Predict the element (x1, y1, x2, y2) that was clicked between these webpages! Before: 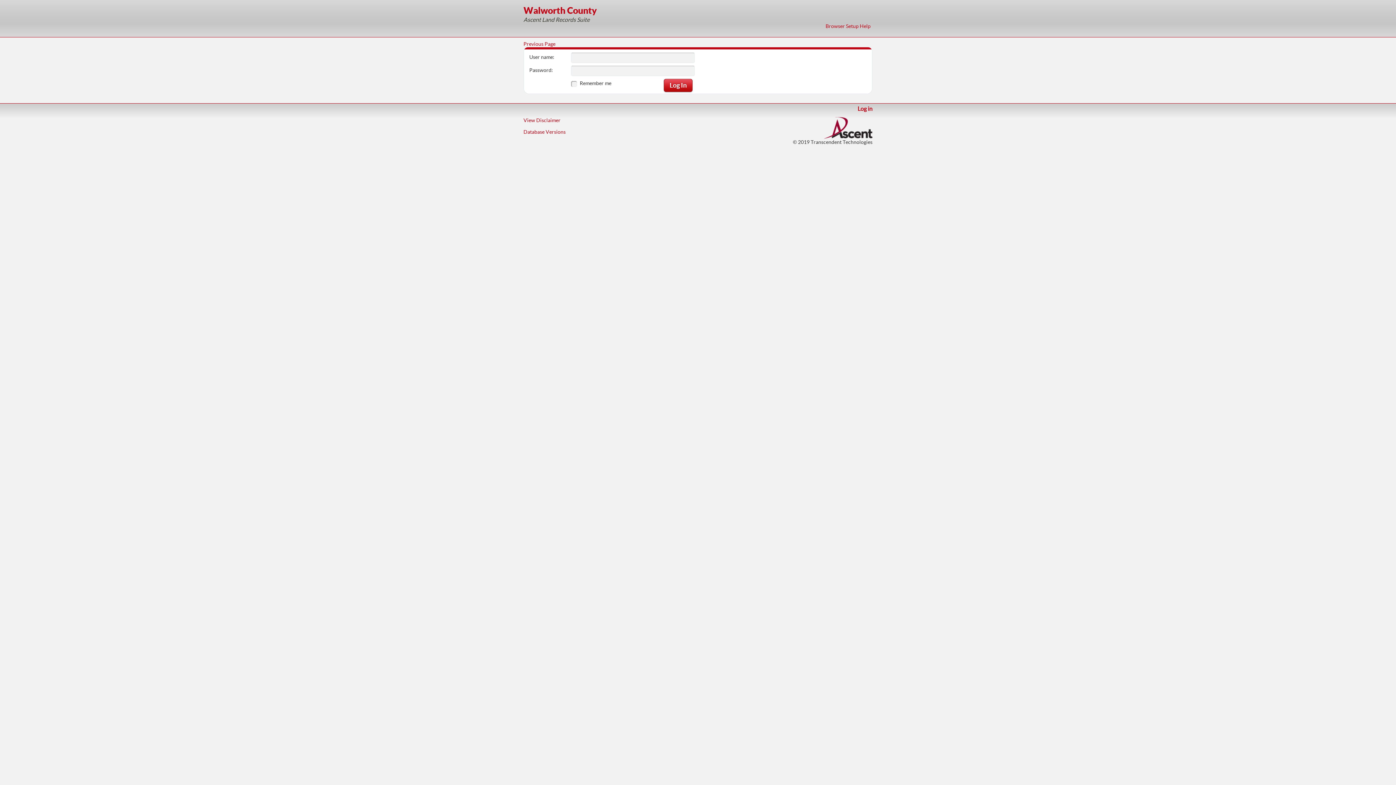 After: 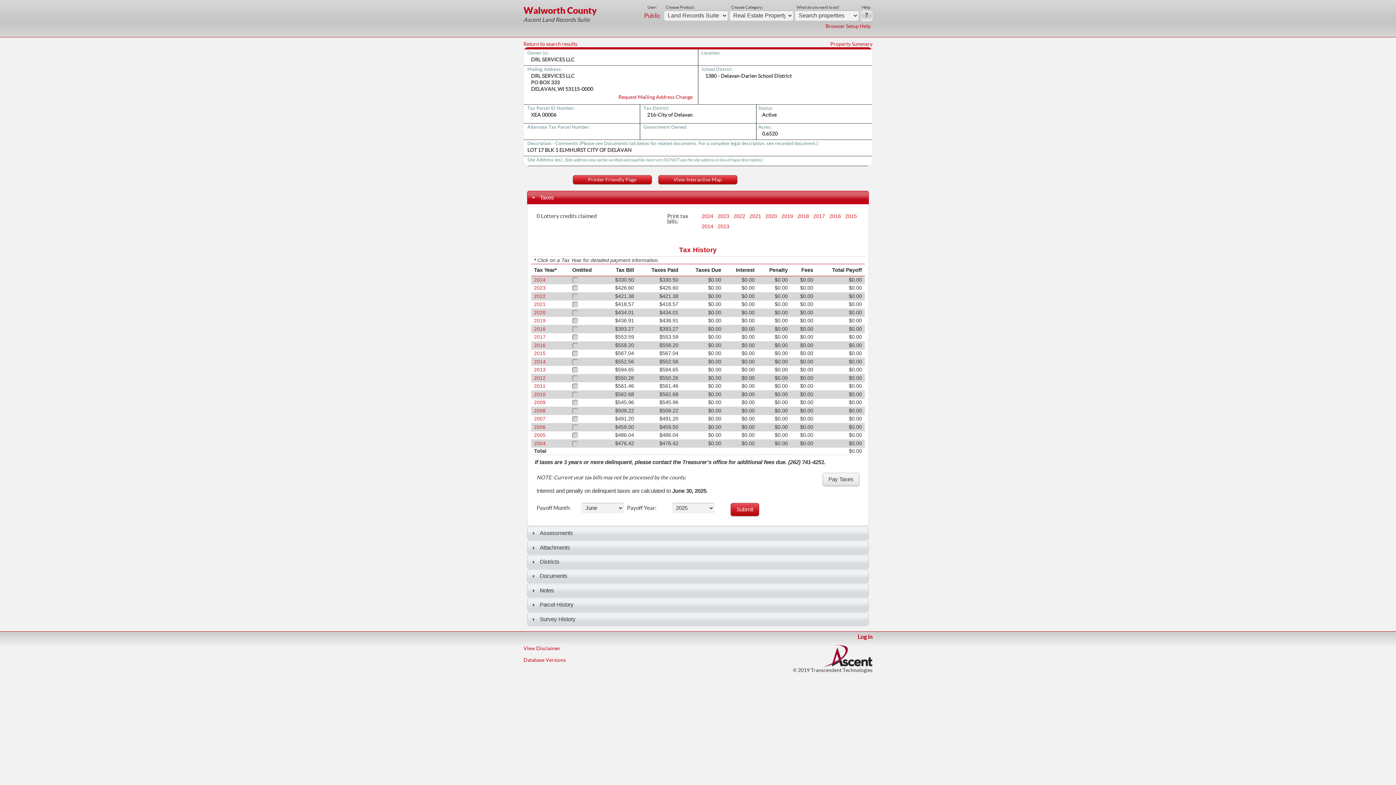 Action: bbox: (523, 41, 555, 46) label: Previous Page